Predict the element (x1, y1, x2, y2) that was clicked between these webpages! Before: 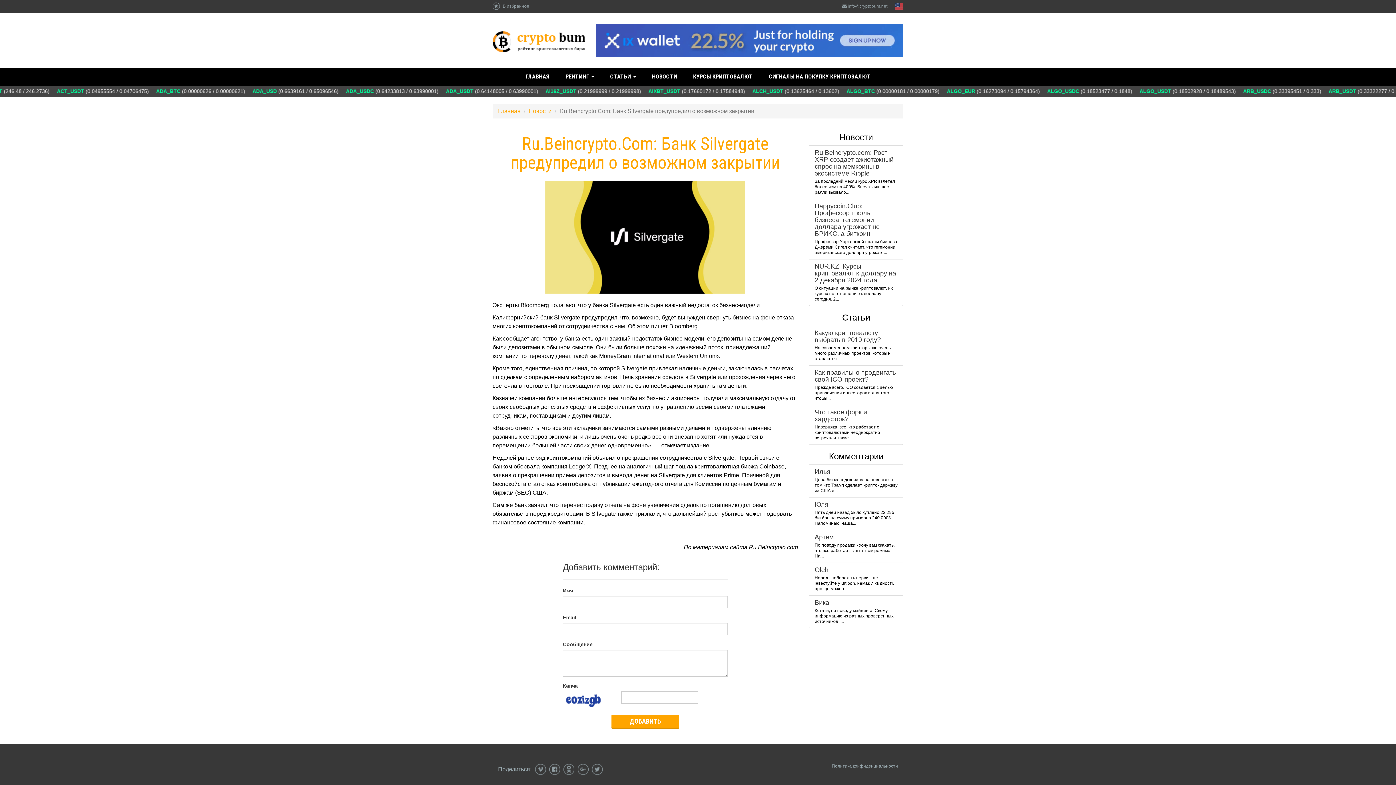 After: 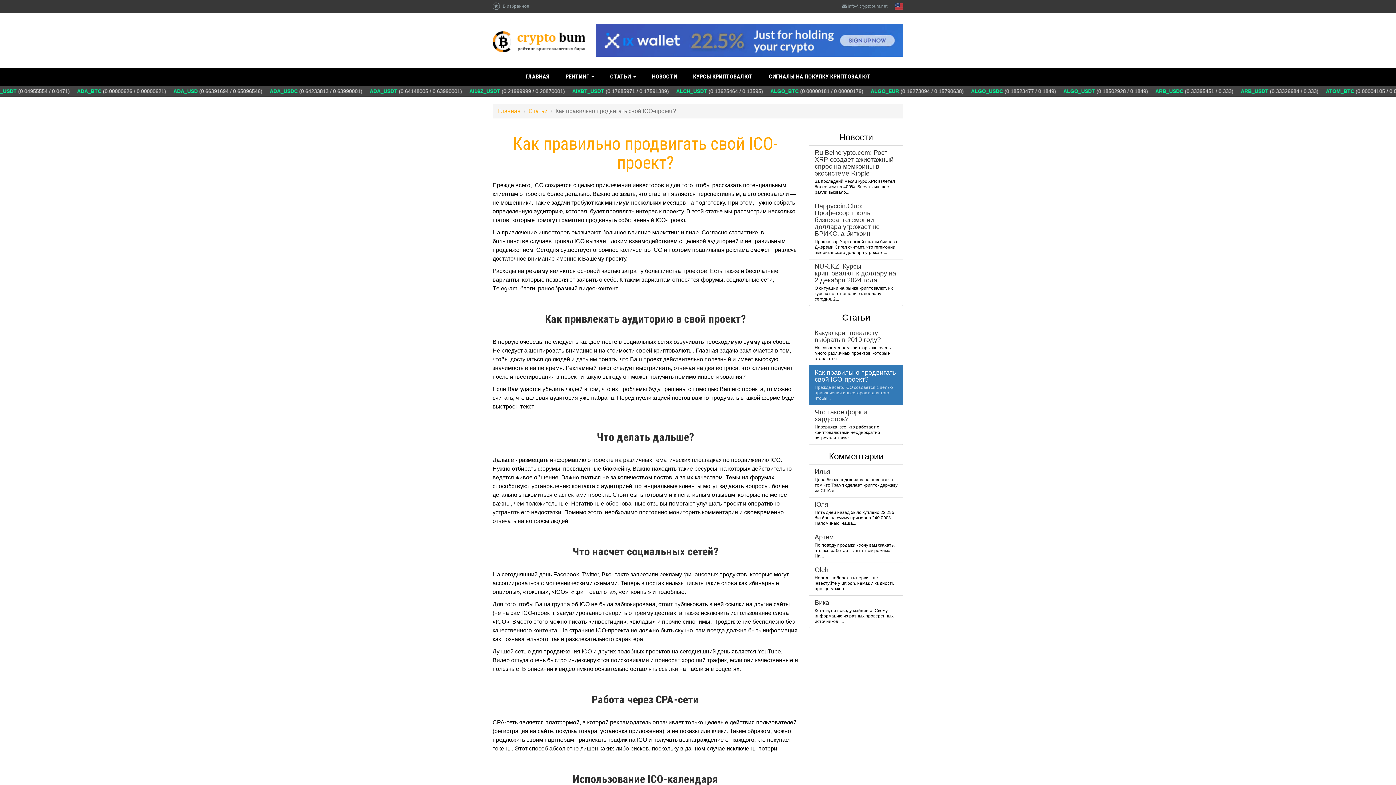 Action: bbox: (809, 365, 903, 405) label: Как правильно продвигать свой ICO-проект?

Прежде всего, ICO создается с целью привлечения инвесторов и для того чтобы...